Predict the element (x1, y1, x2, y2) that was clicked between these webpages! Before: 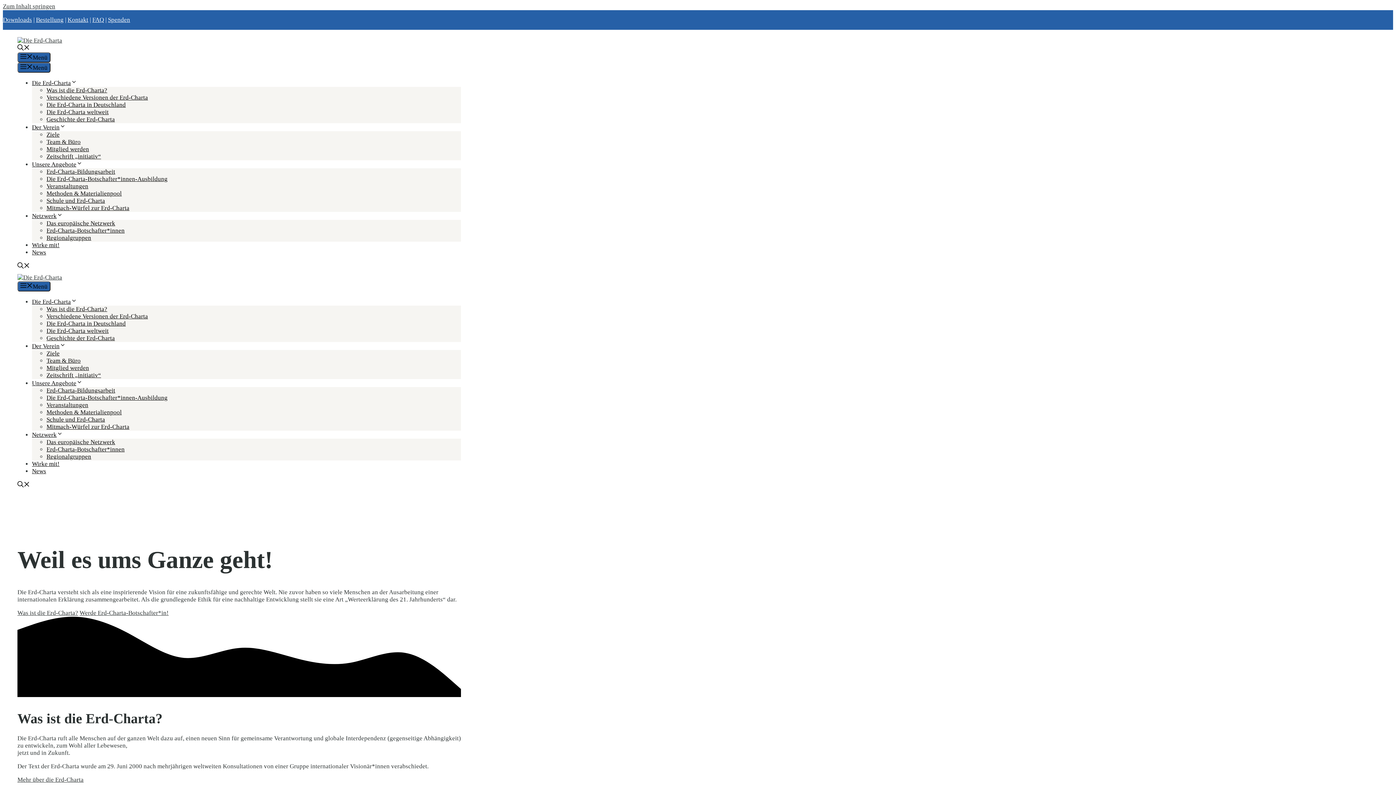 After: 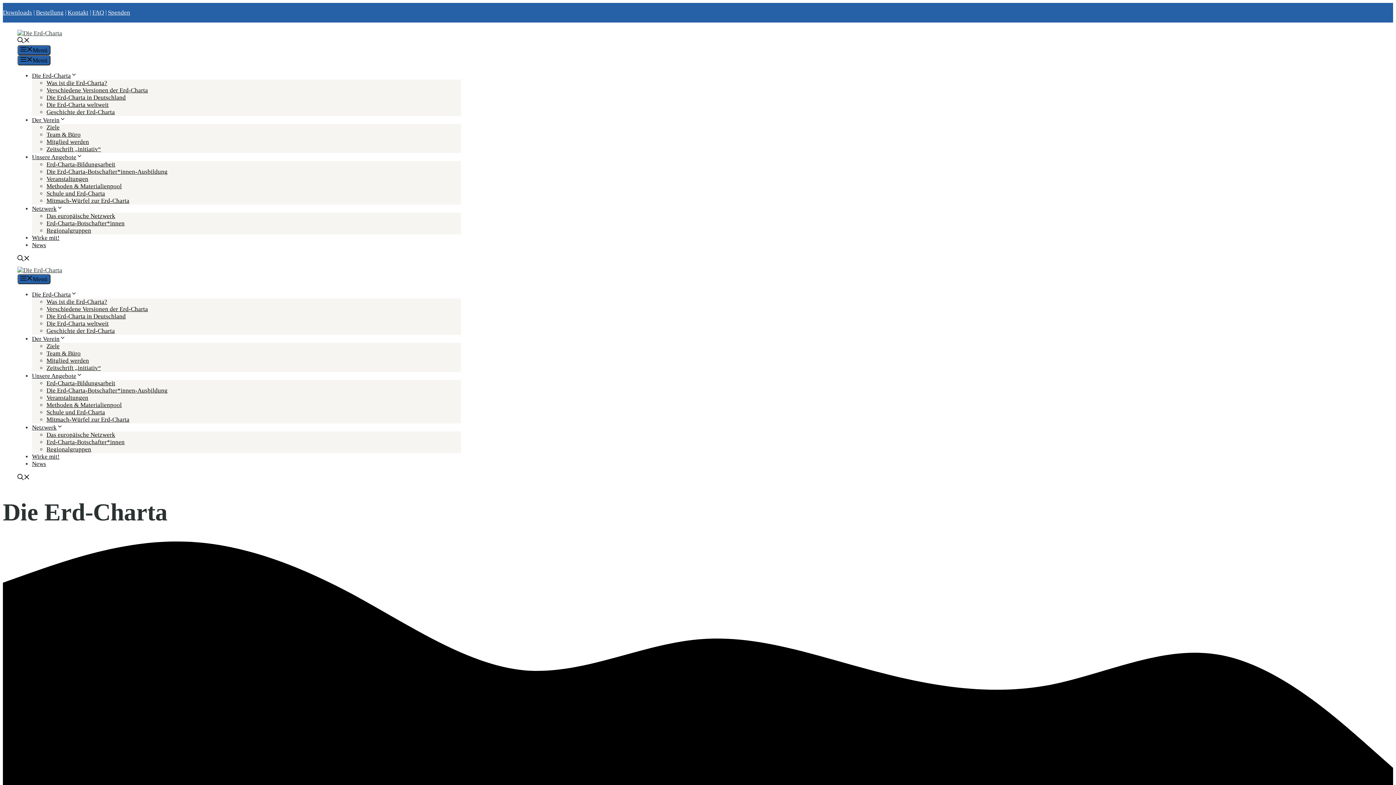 Action: bbox: (32, 79, 77, 86) label: Die Erd-Charta